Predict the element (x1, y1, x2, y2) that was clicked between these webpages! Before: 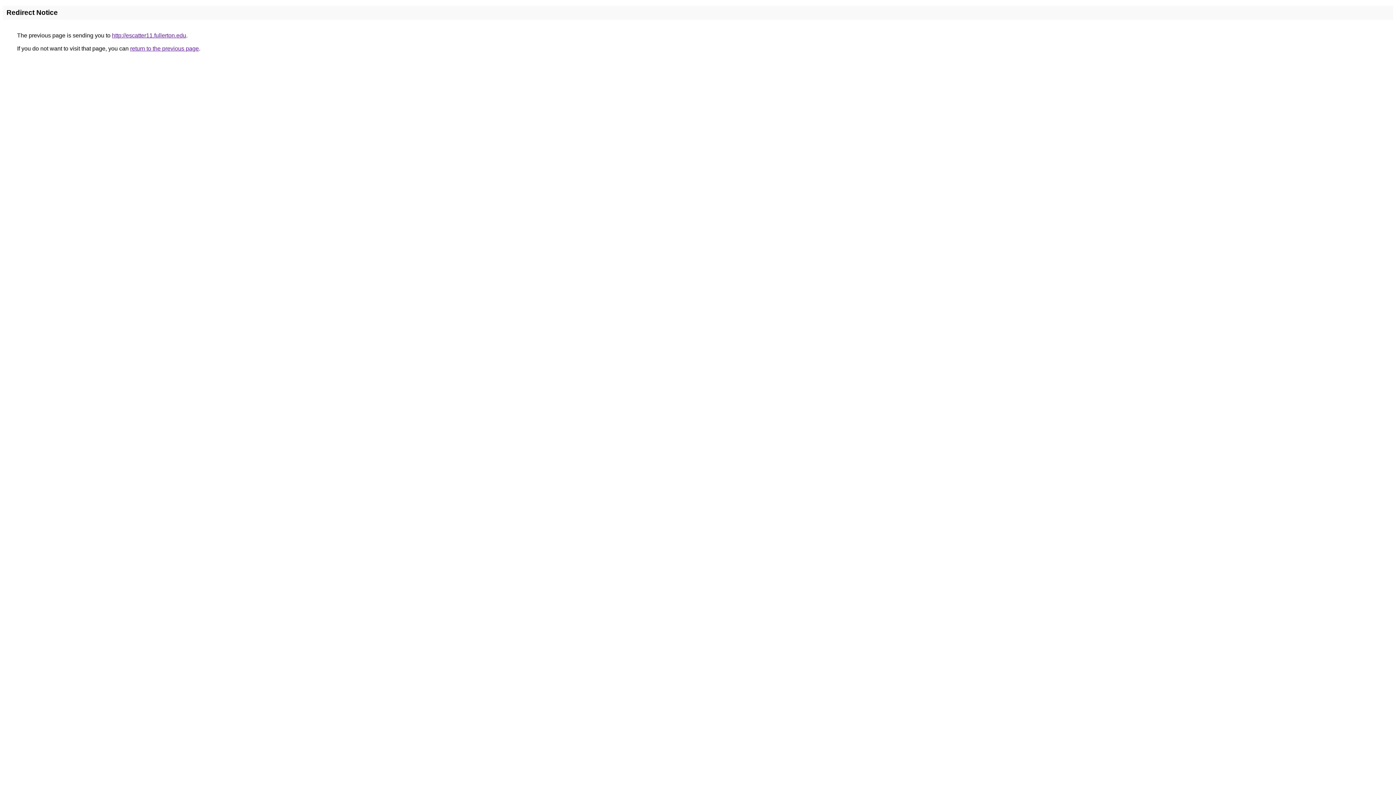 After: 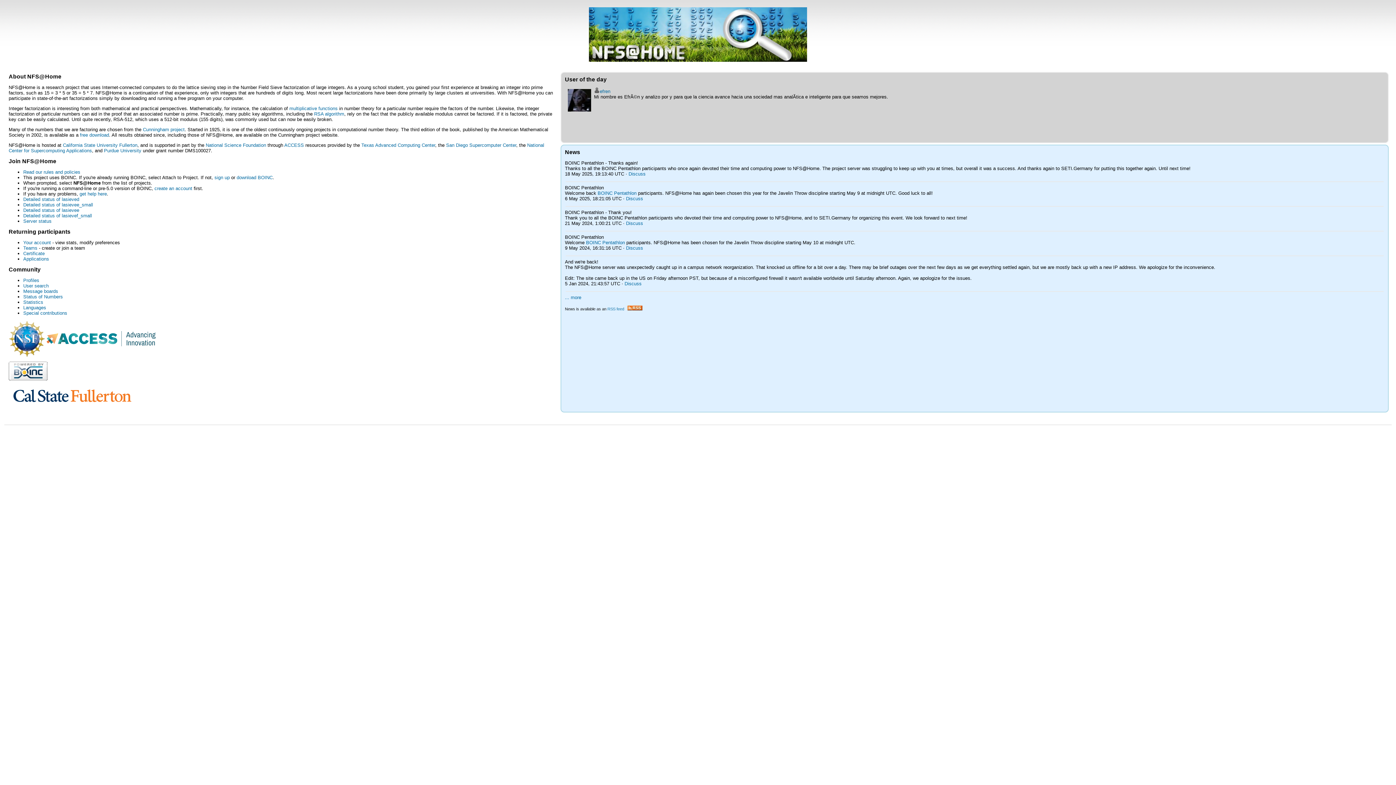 Action: label: http://escatter11.fullerton.edu bbox: (112, 32, 186, 38)